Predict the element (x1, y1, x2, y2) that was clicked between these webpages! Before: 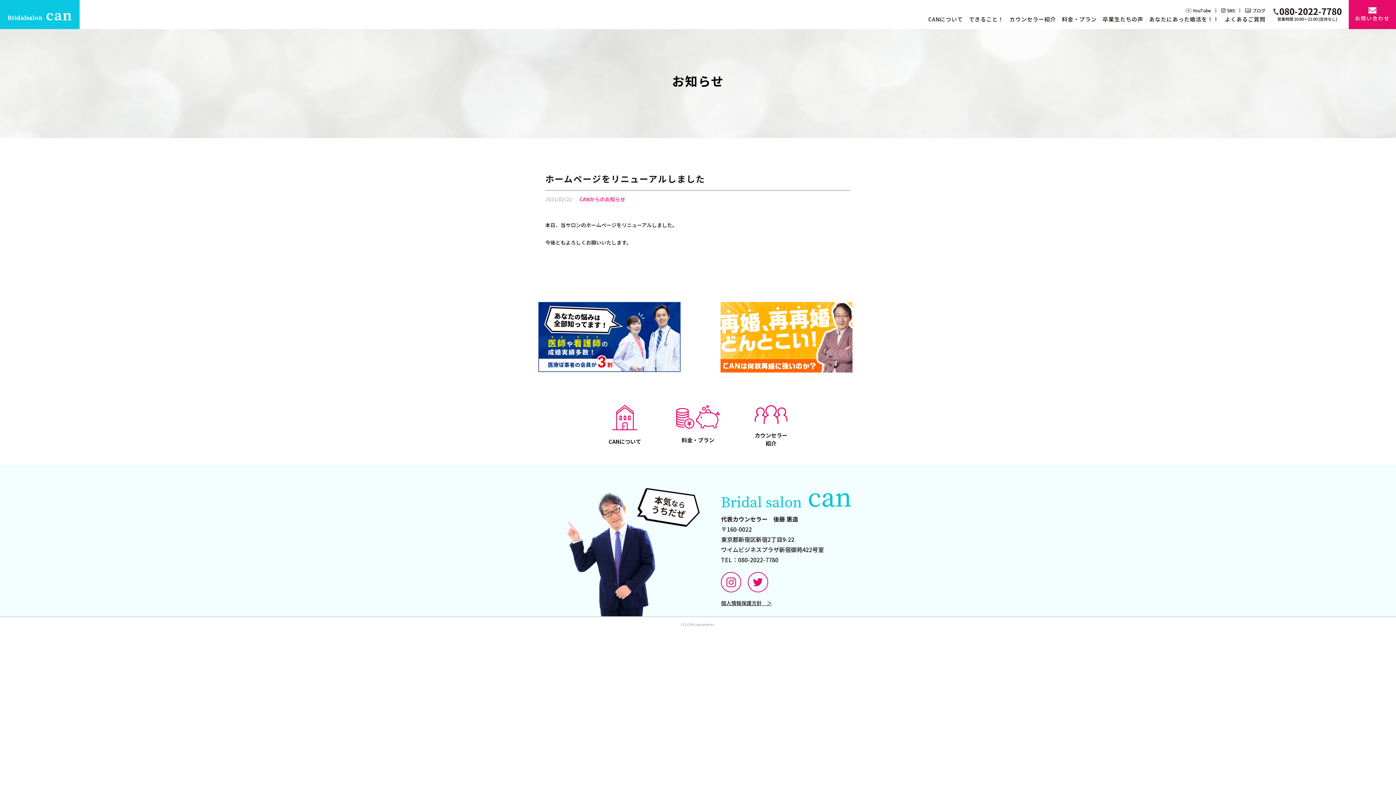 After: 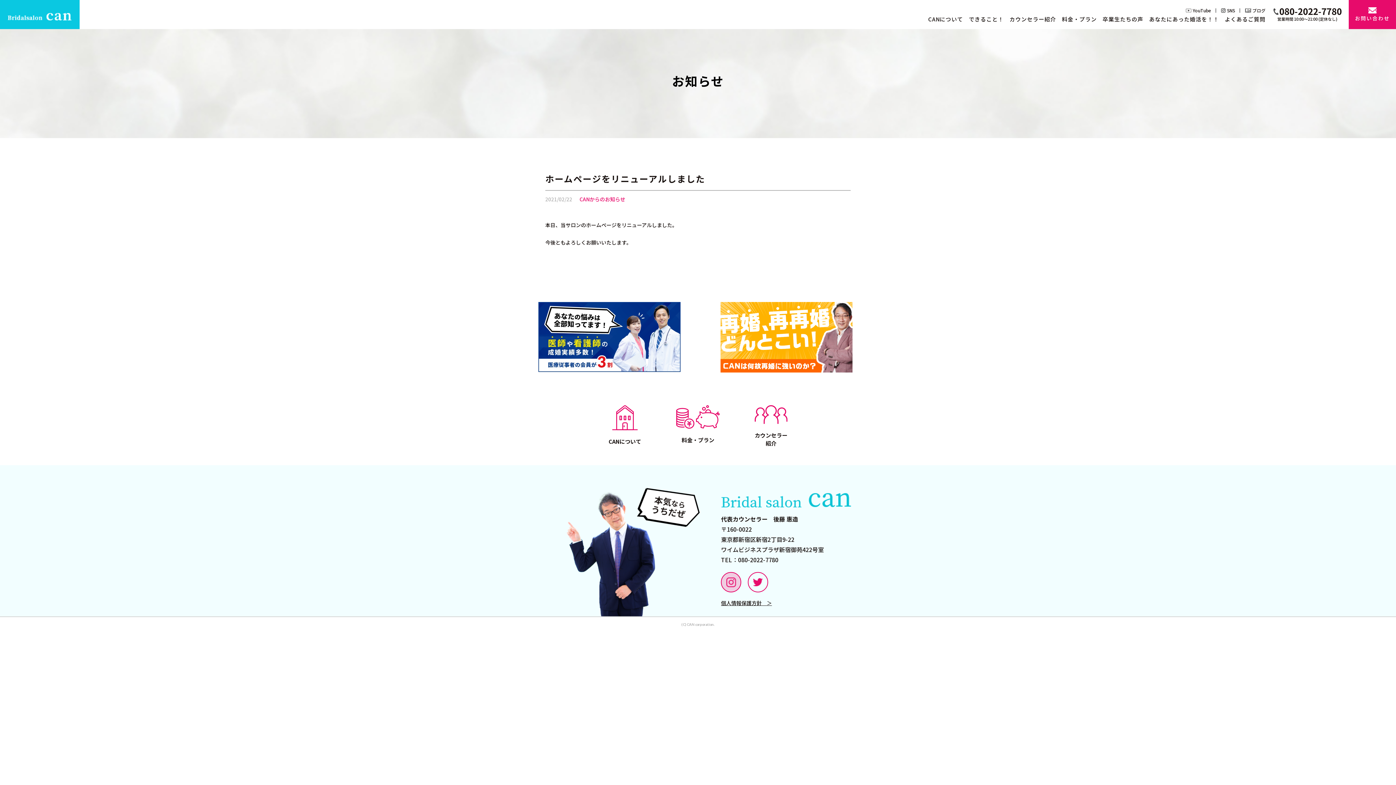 Action: bbox: (721, 572, 741, 592)